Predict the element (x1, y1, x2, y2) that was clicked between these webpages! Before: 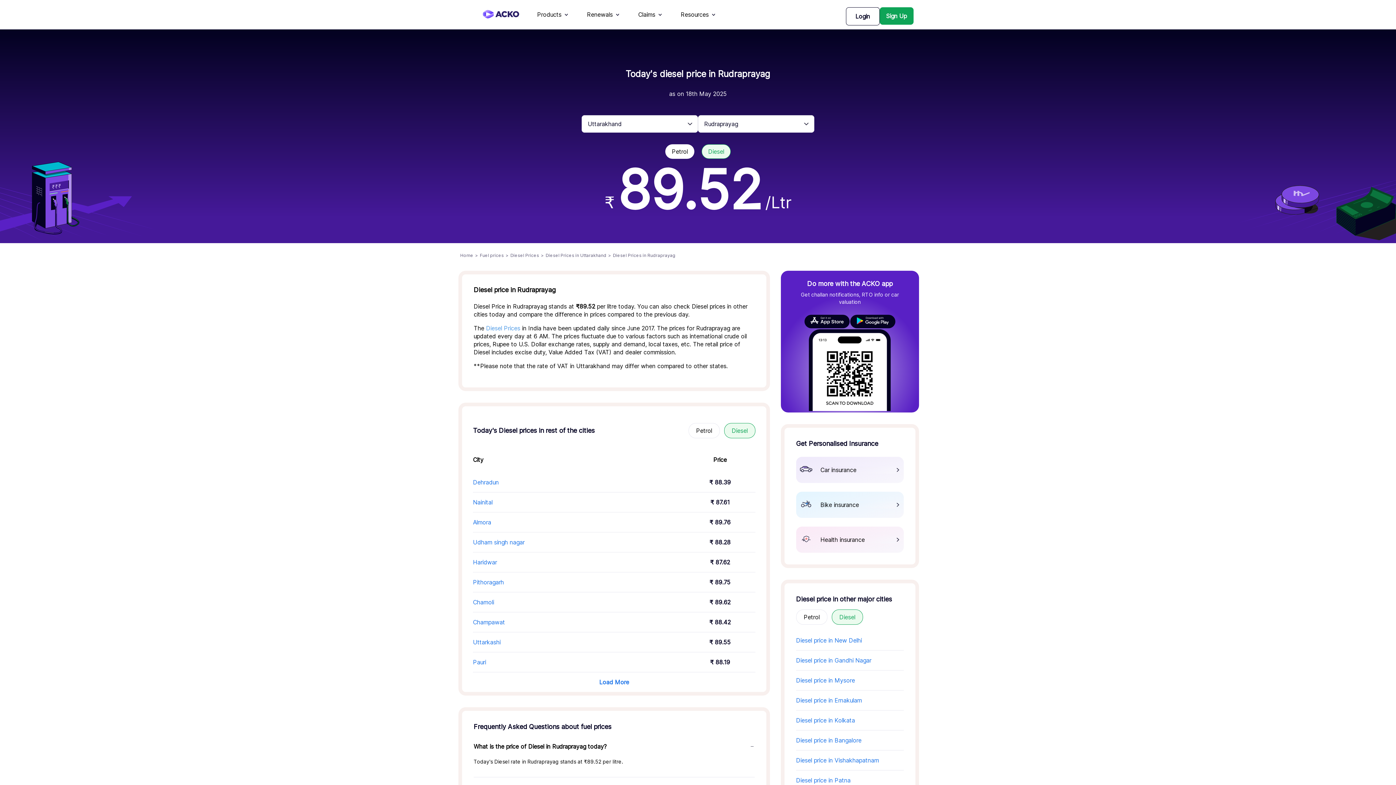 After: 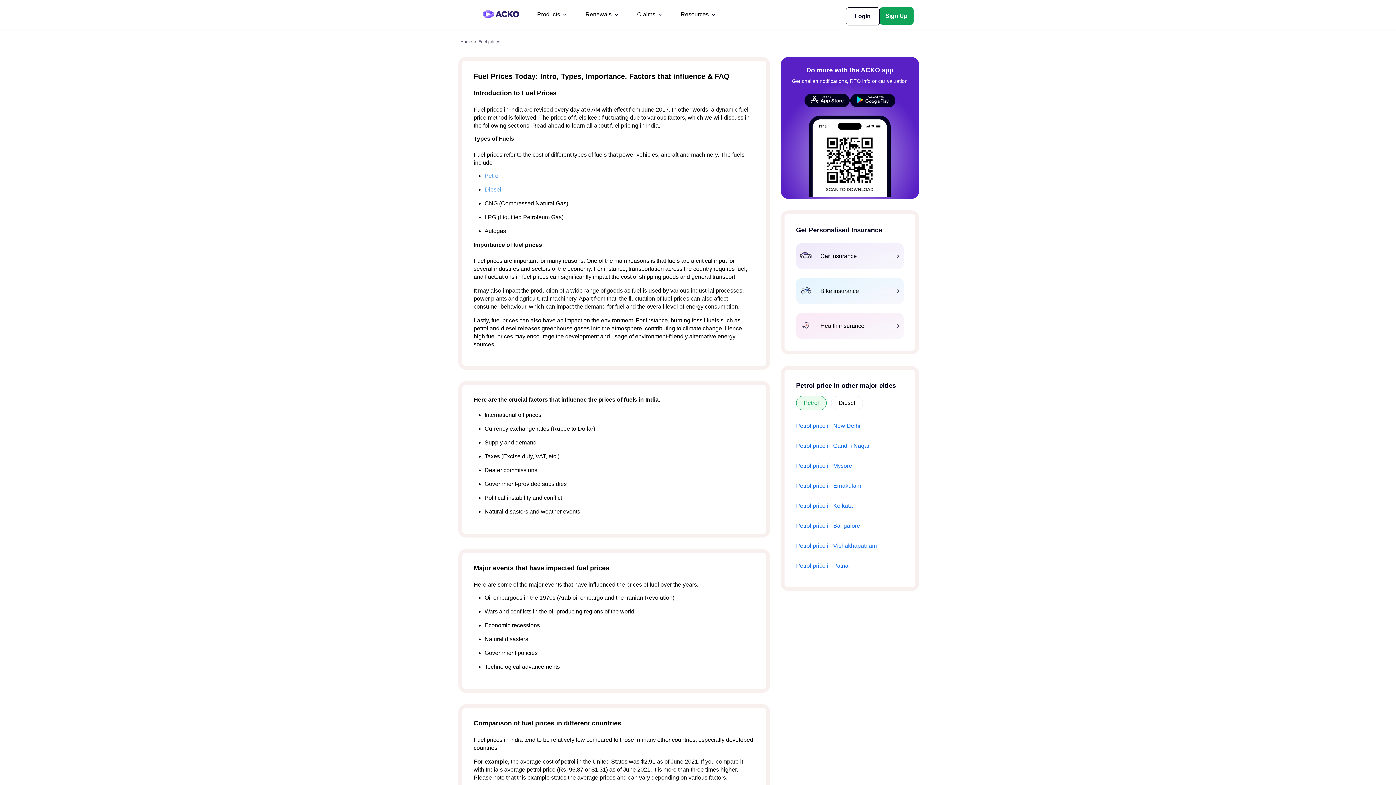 Action: label: Fuel prices bbox: (480, 252, 504, 258)